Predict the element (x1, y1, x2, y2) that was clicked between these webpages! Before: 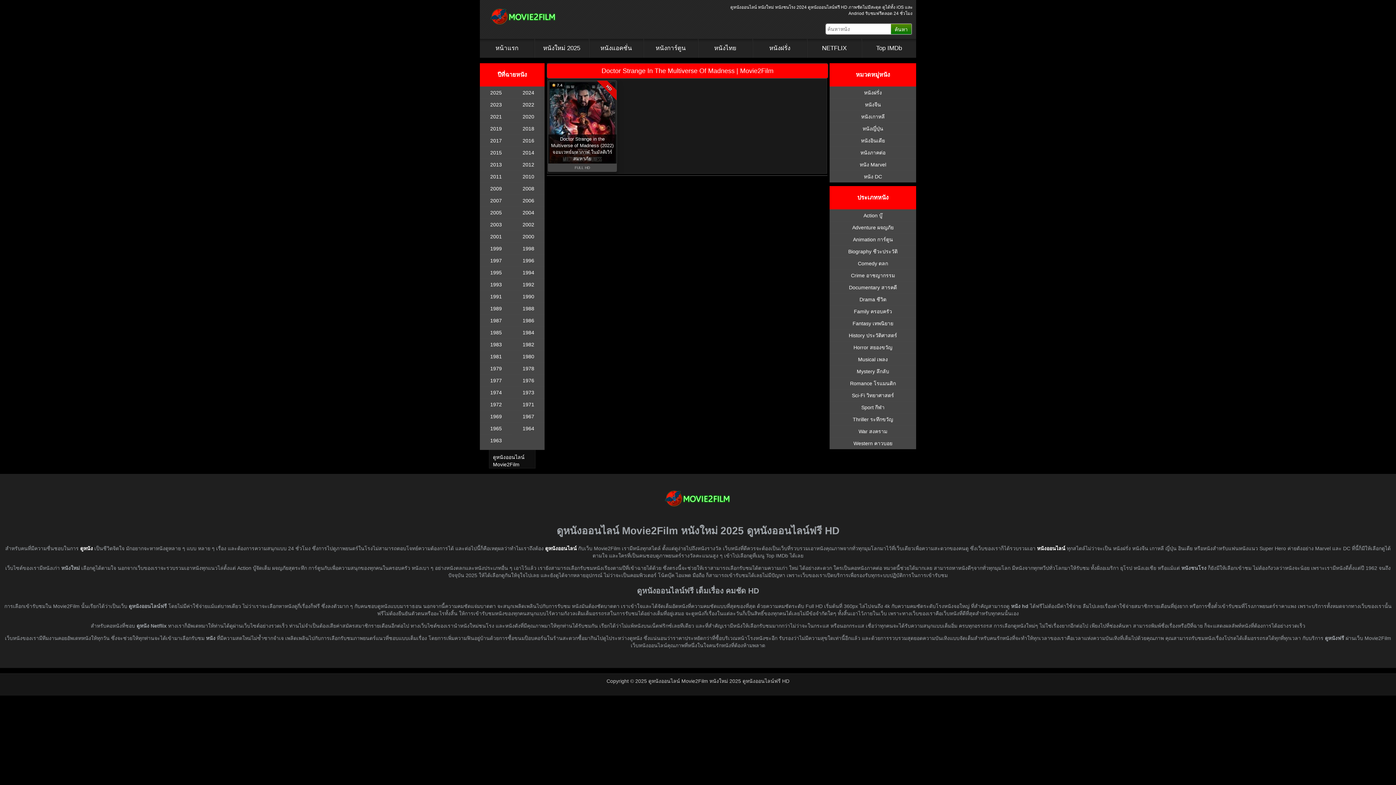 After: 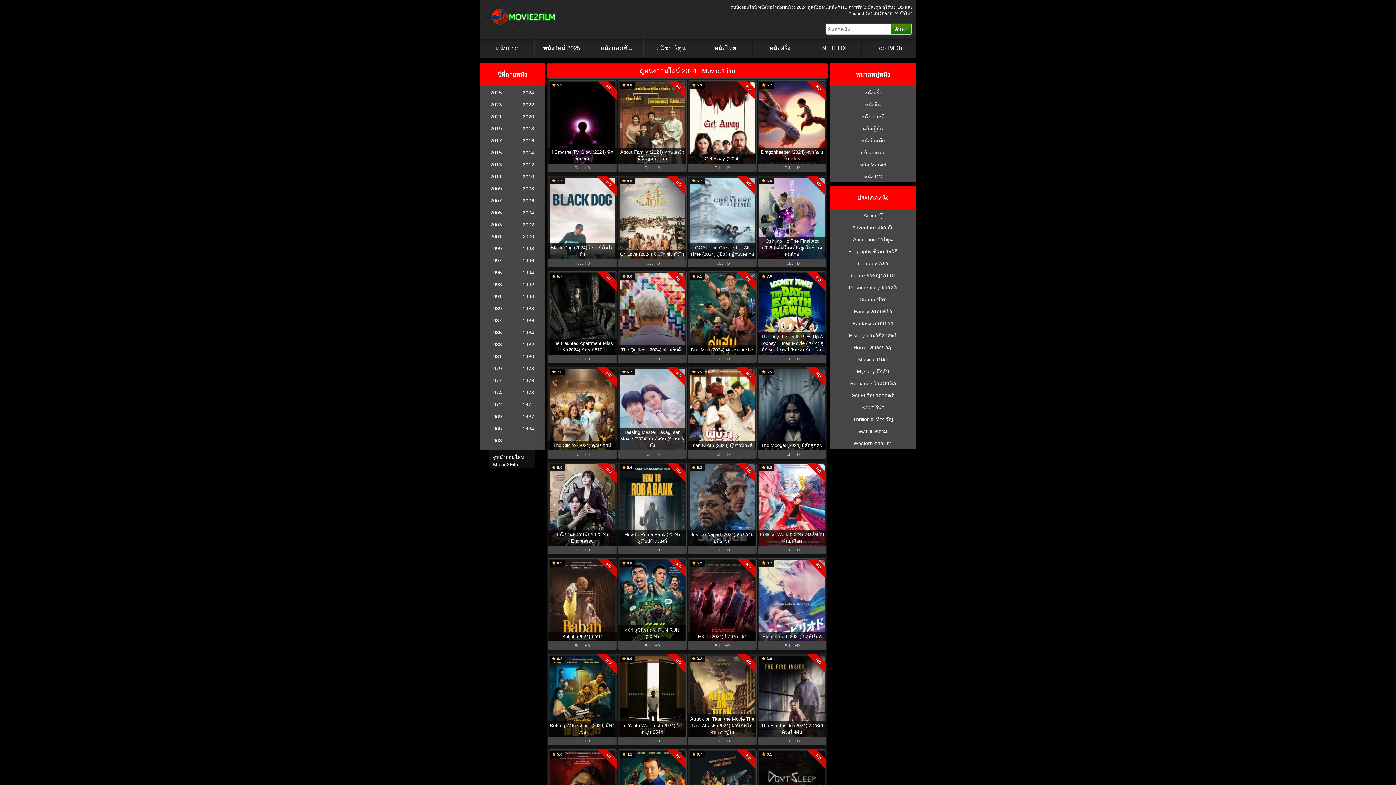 Action: bbox: (512, 86, 544, 98) label: 2024